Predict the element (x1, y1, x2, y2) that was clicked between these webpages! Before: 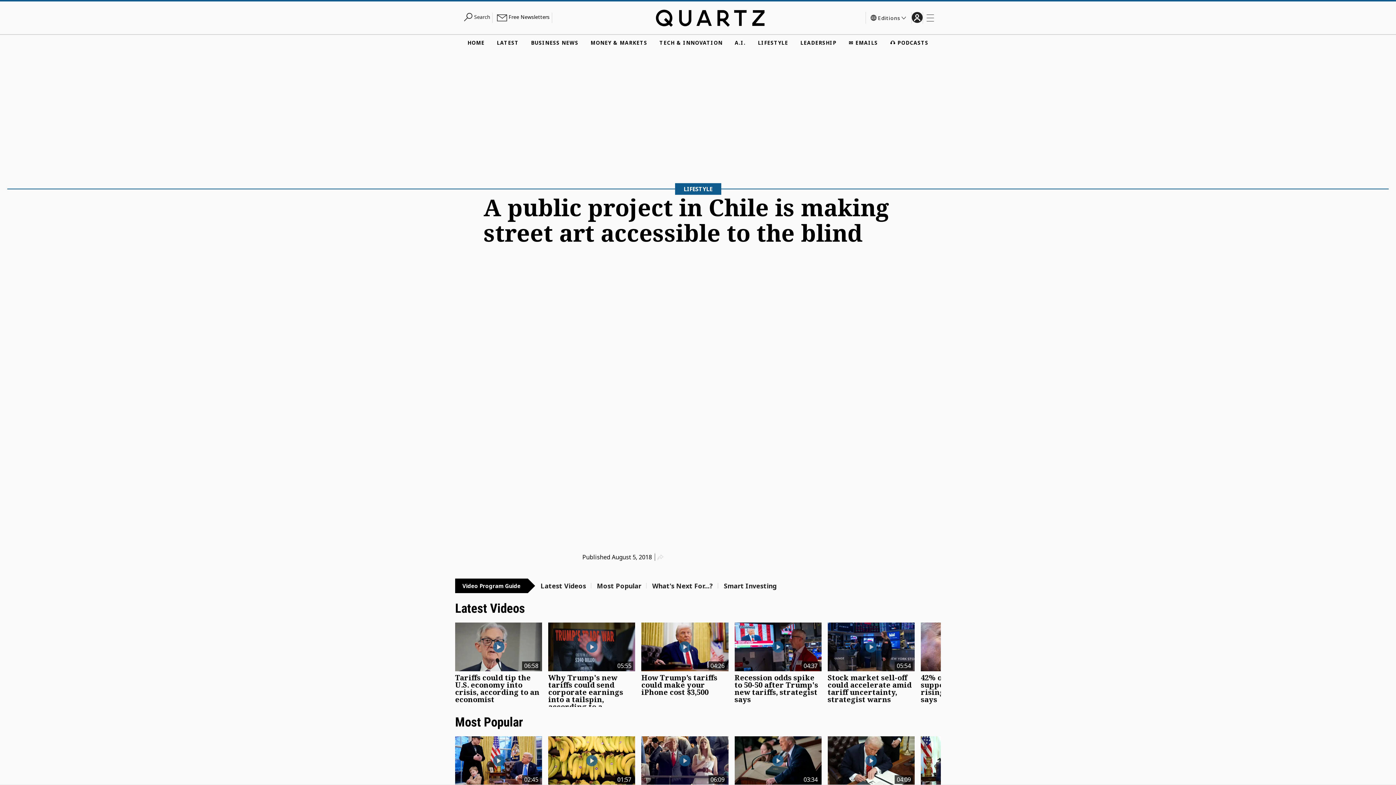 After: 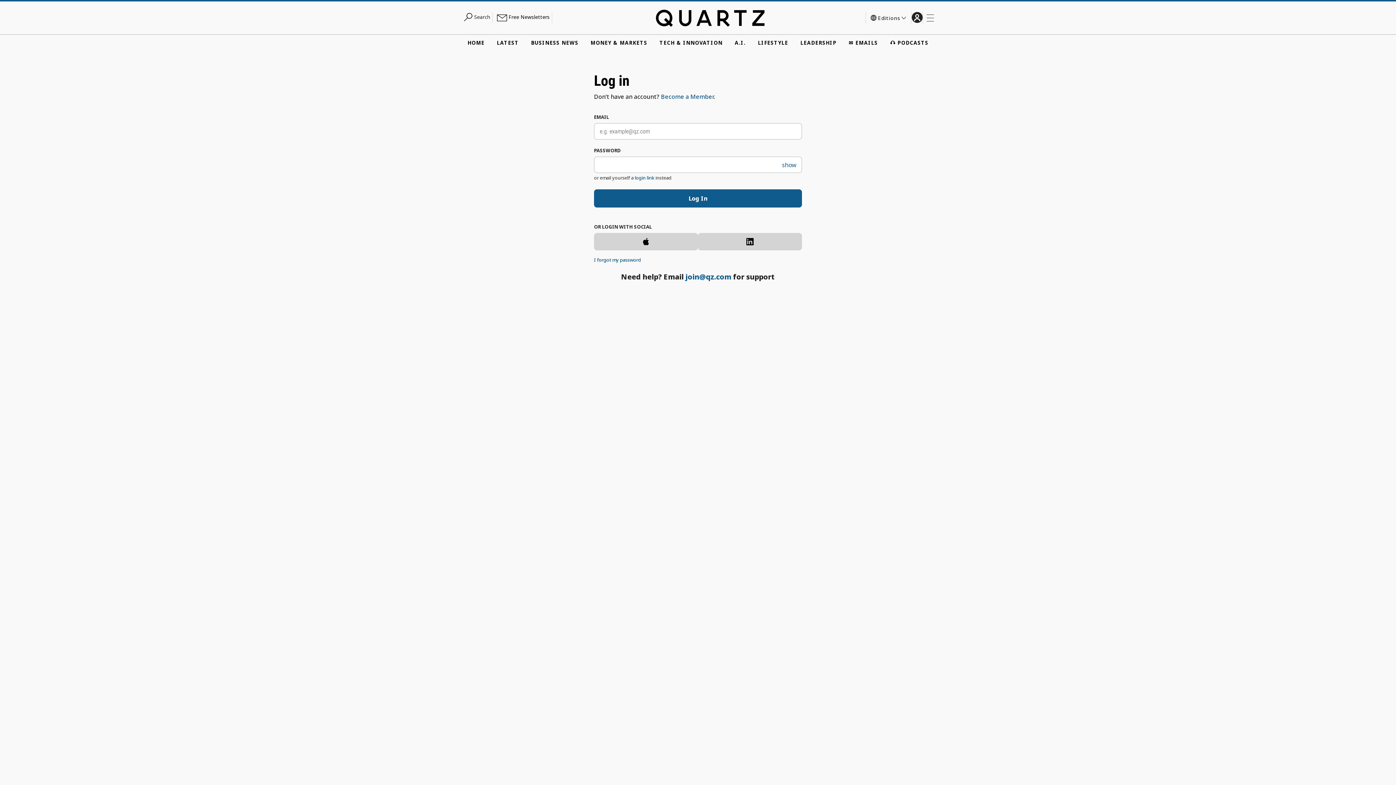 Action: label: log in bbox: (911, 12, 922, 22)